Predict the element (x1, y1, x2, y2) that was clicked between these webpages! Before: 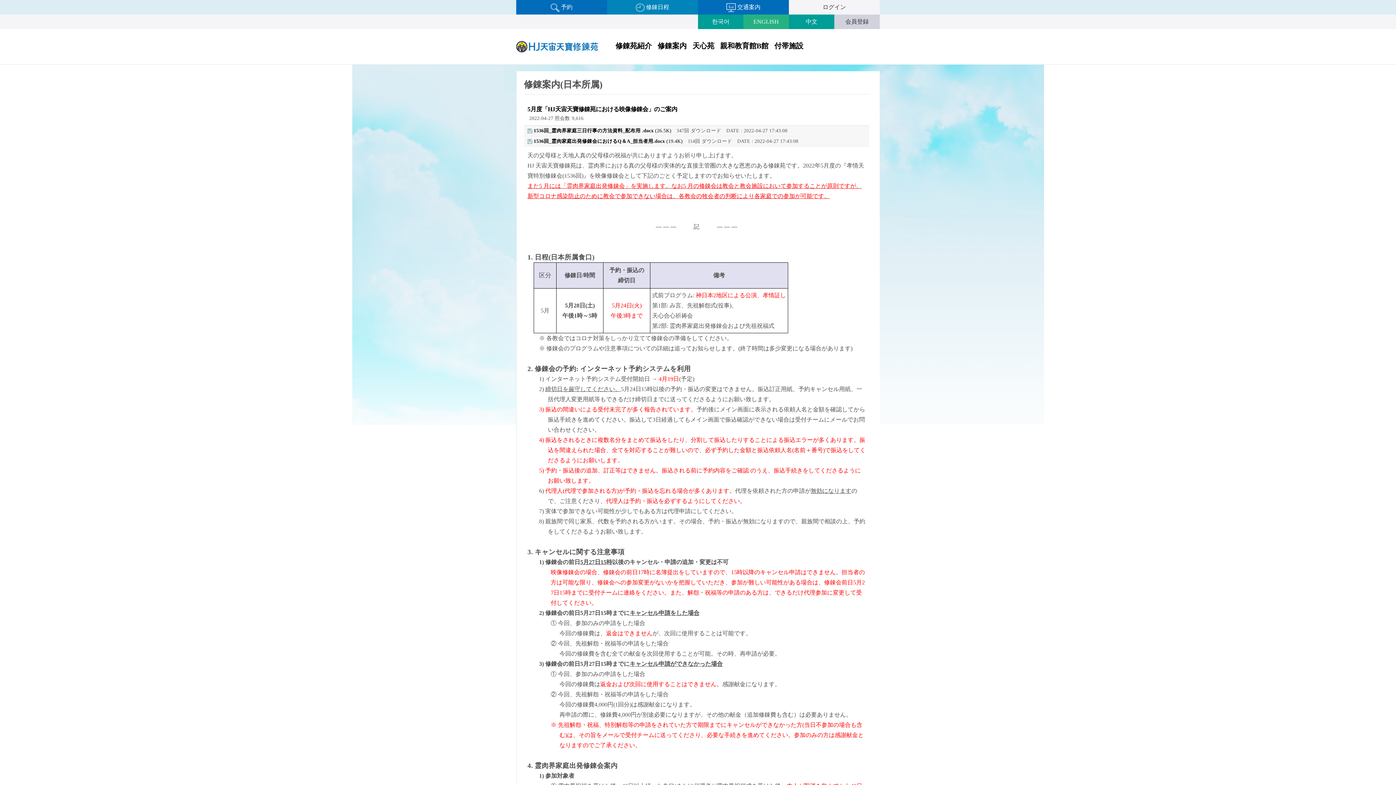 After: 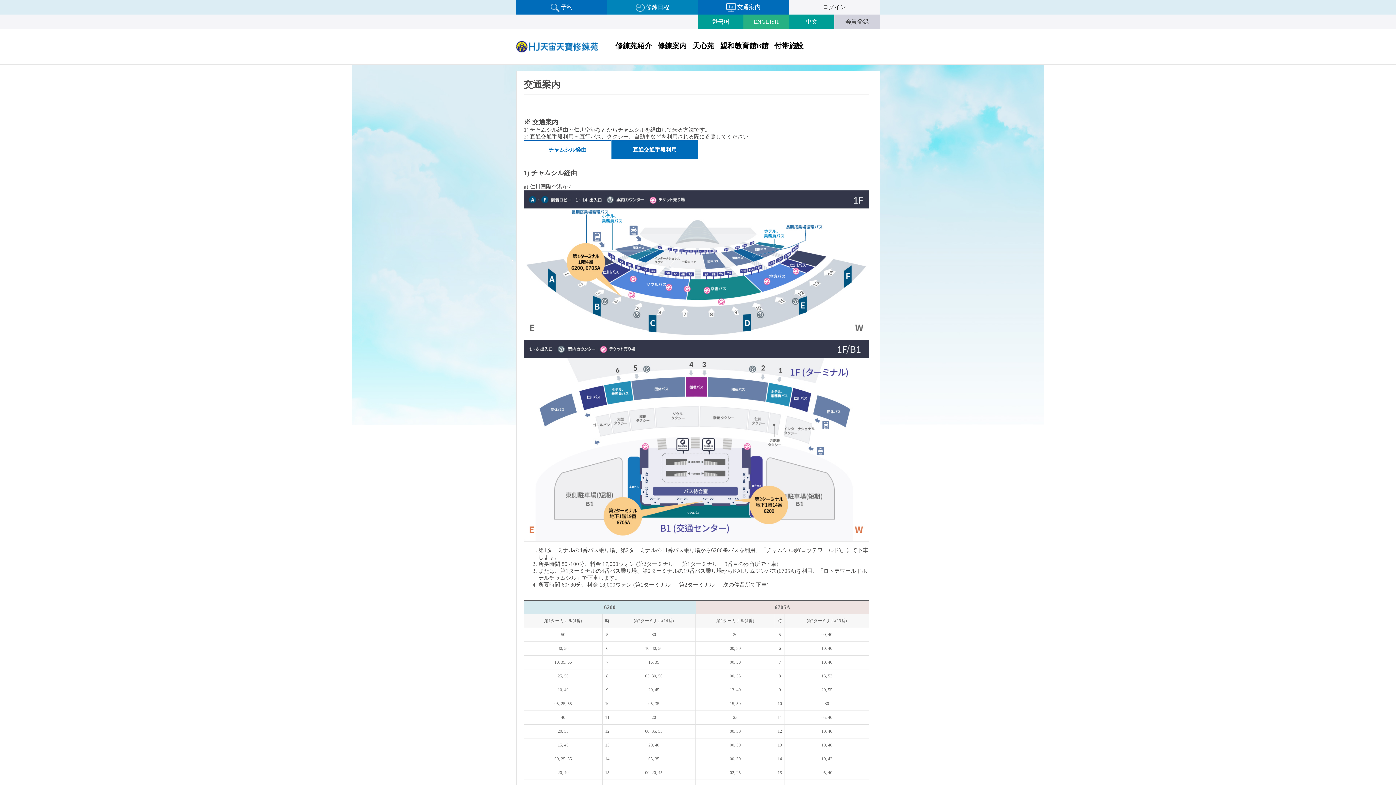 Action: label:  交通案内 bbox: (698, 0, 789, 14)